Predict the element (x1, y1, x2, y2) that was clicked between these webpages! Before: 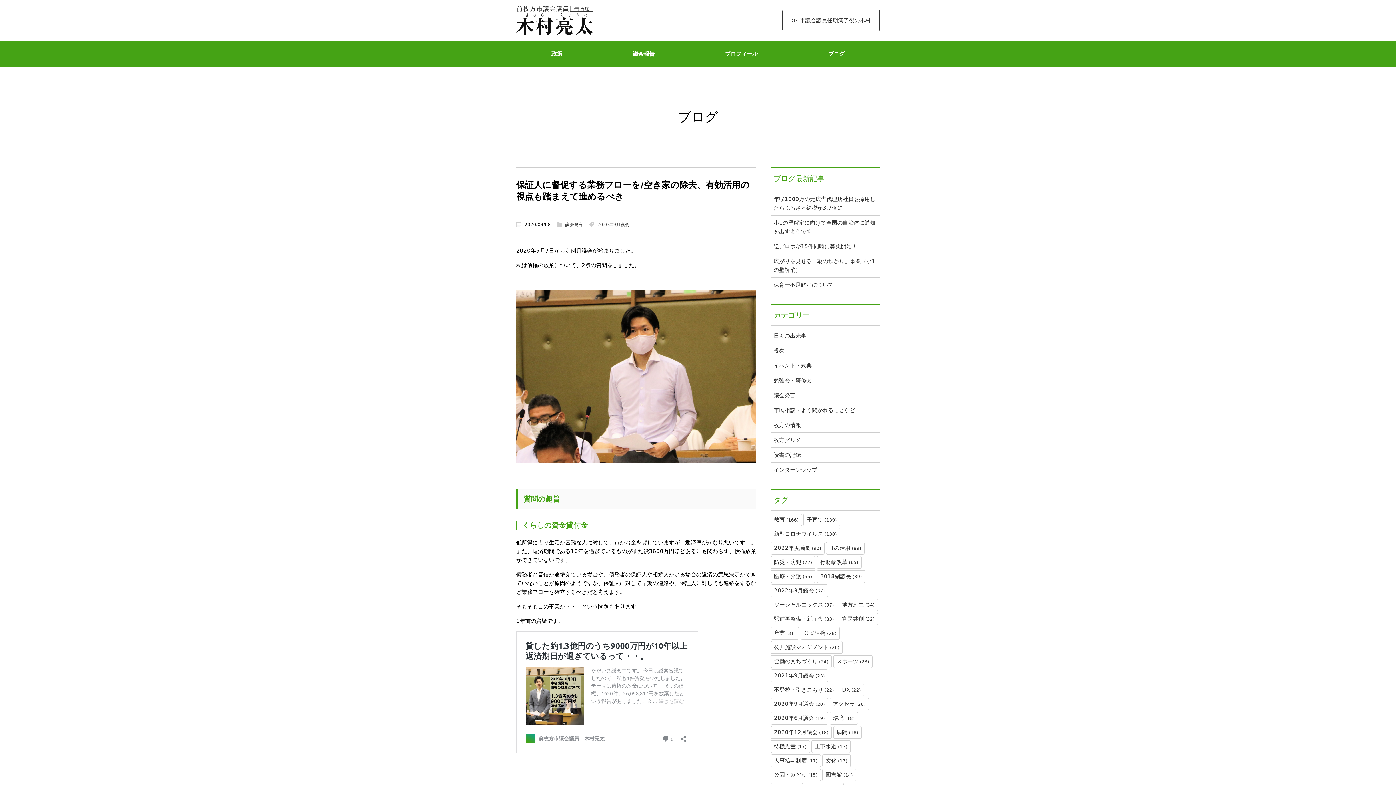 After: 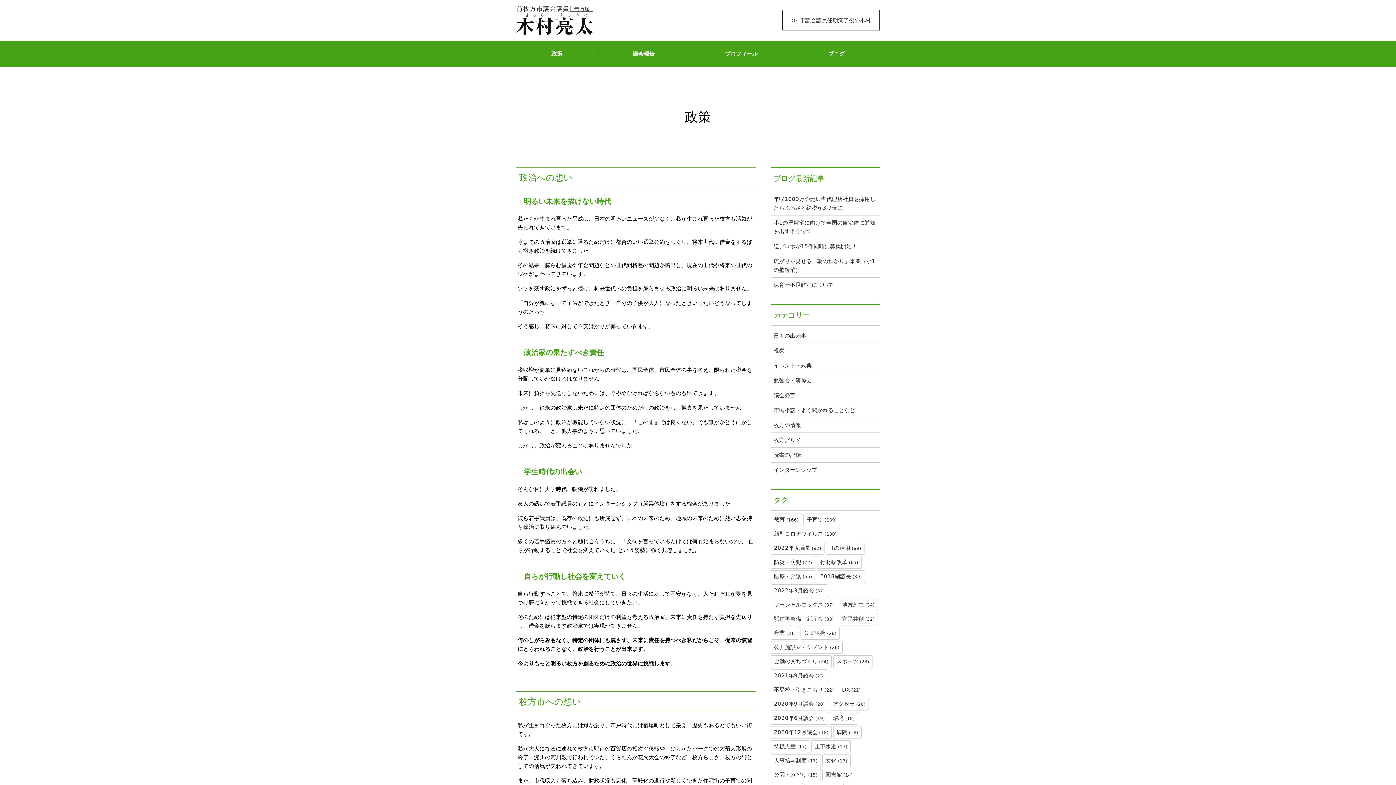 Action: label: 政策 bbox: (516, 40, 597, 66)